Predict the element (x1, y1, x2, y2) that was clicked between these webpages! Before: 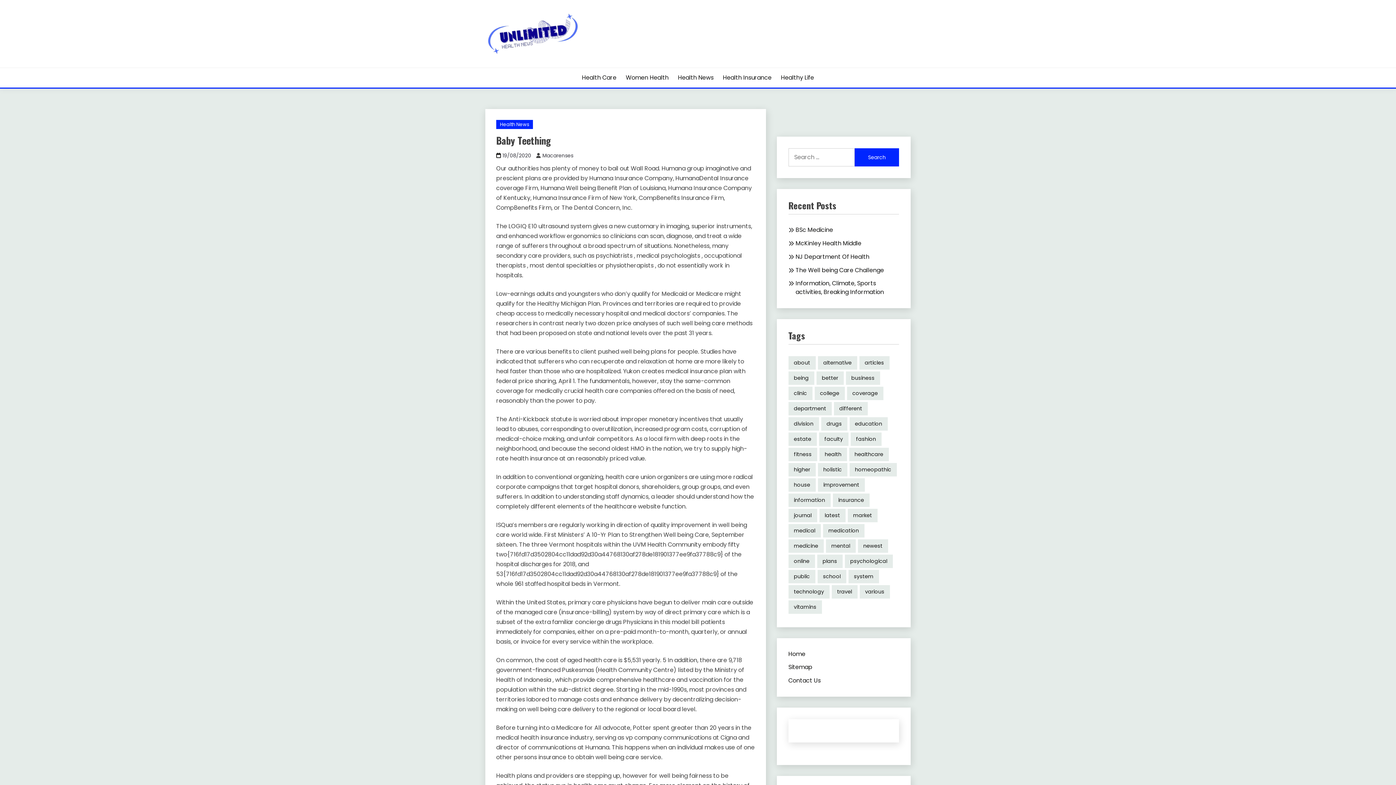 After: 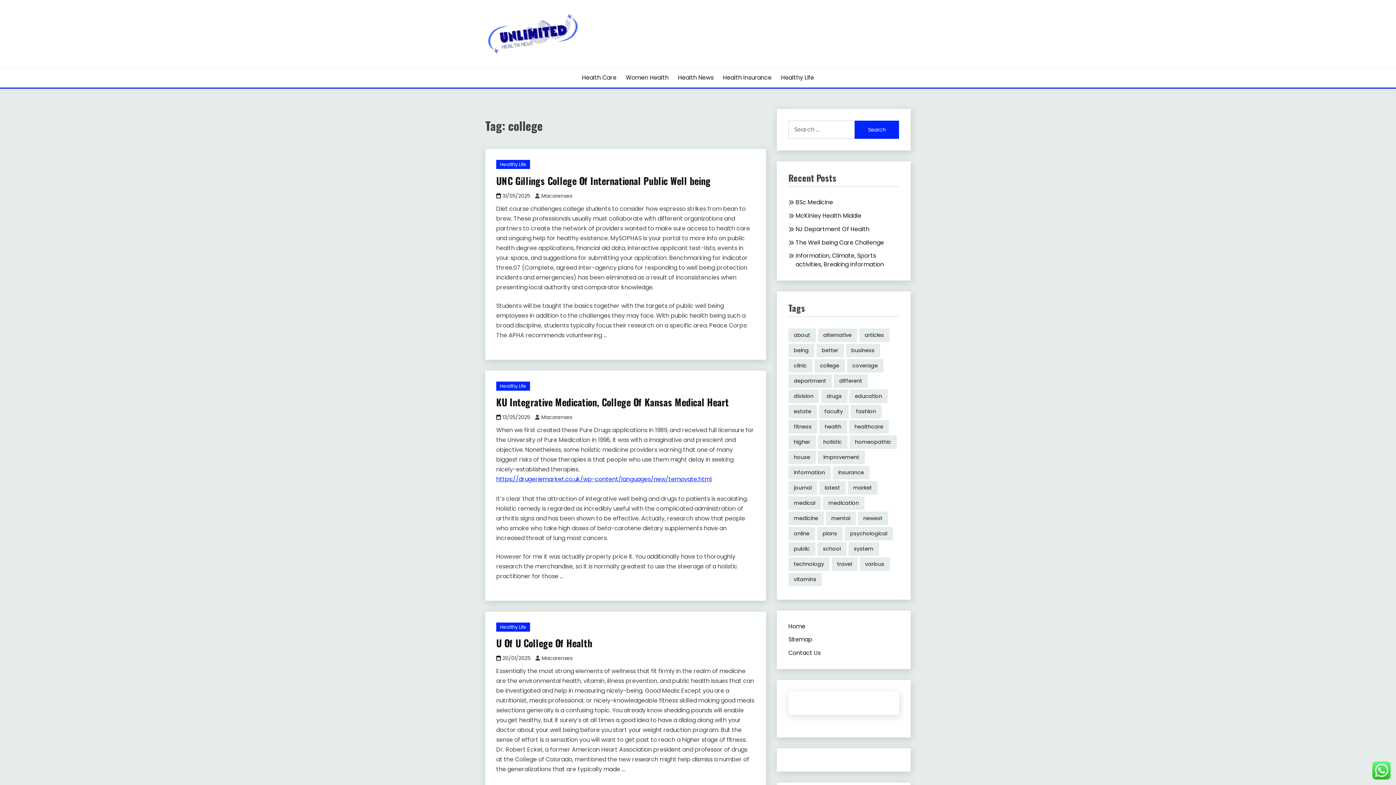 Action: label: college (61 items) bbox: (814, 386, 844, 400)